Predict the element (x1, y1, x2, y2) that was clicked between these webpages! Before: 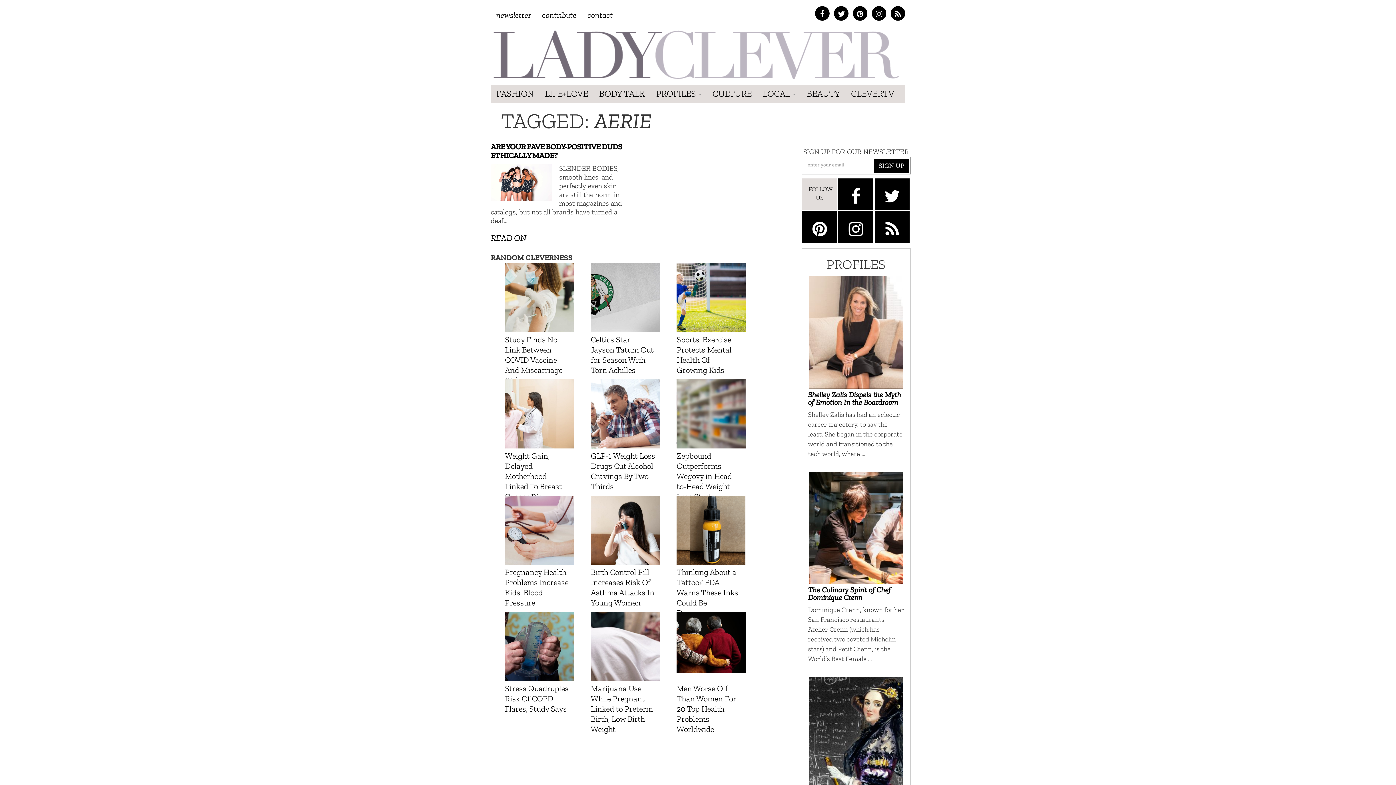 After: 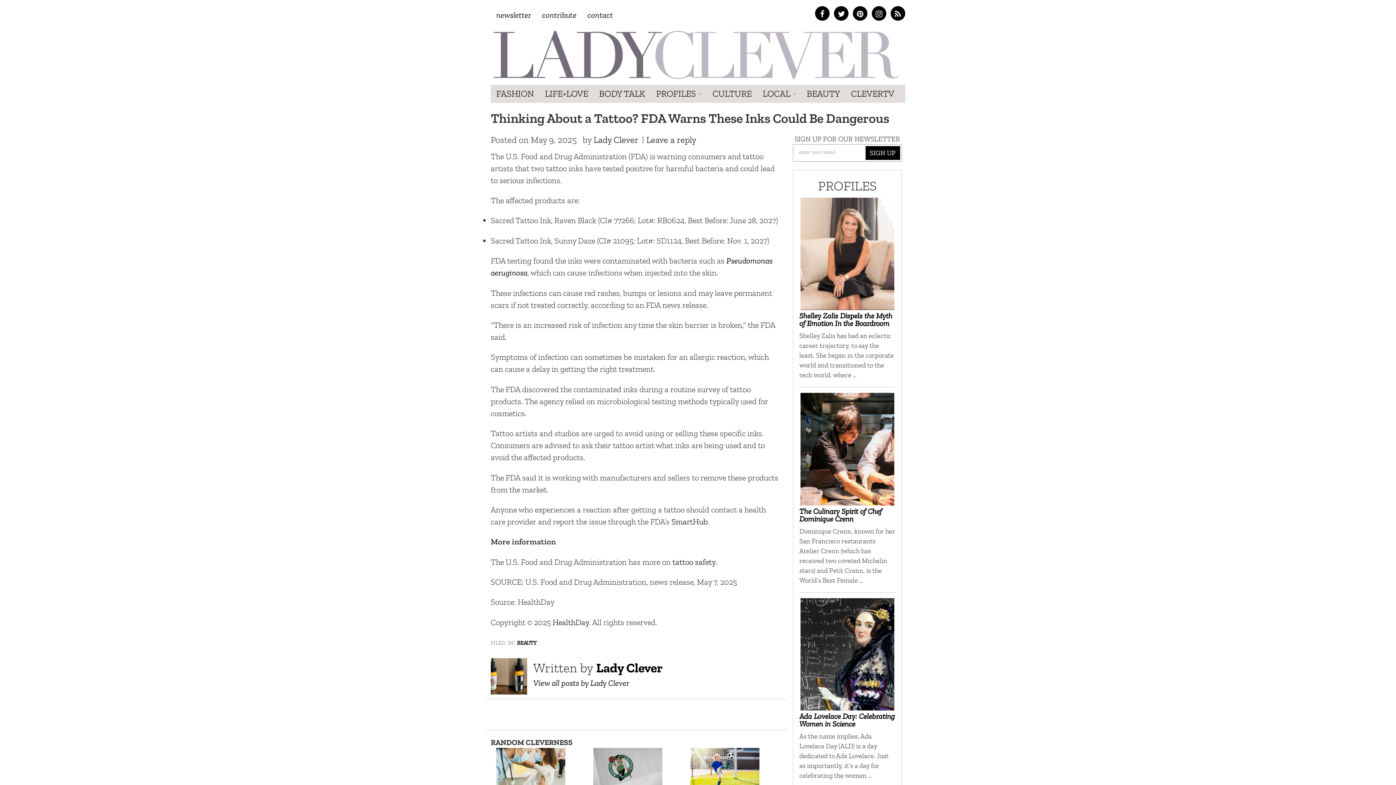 Action: bbox: (676, 496, 748, 618) label: Thinking About a Tattoo? FDA Warns These Inks Could Be Dangerous